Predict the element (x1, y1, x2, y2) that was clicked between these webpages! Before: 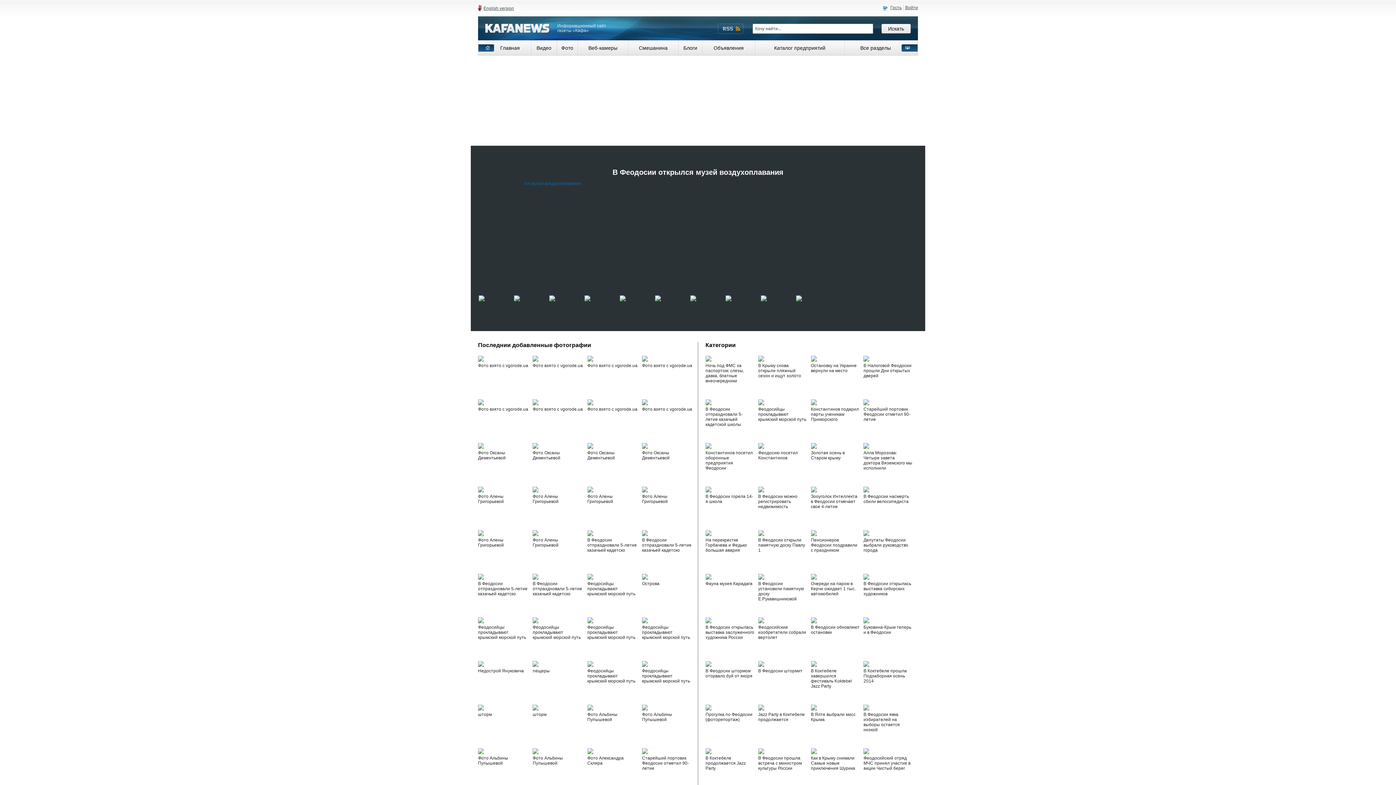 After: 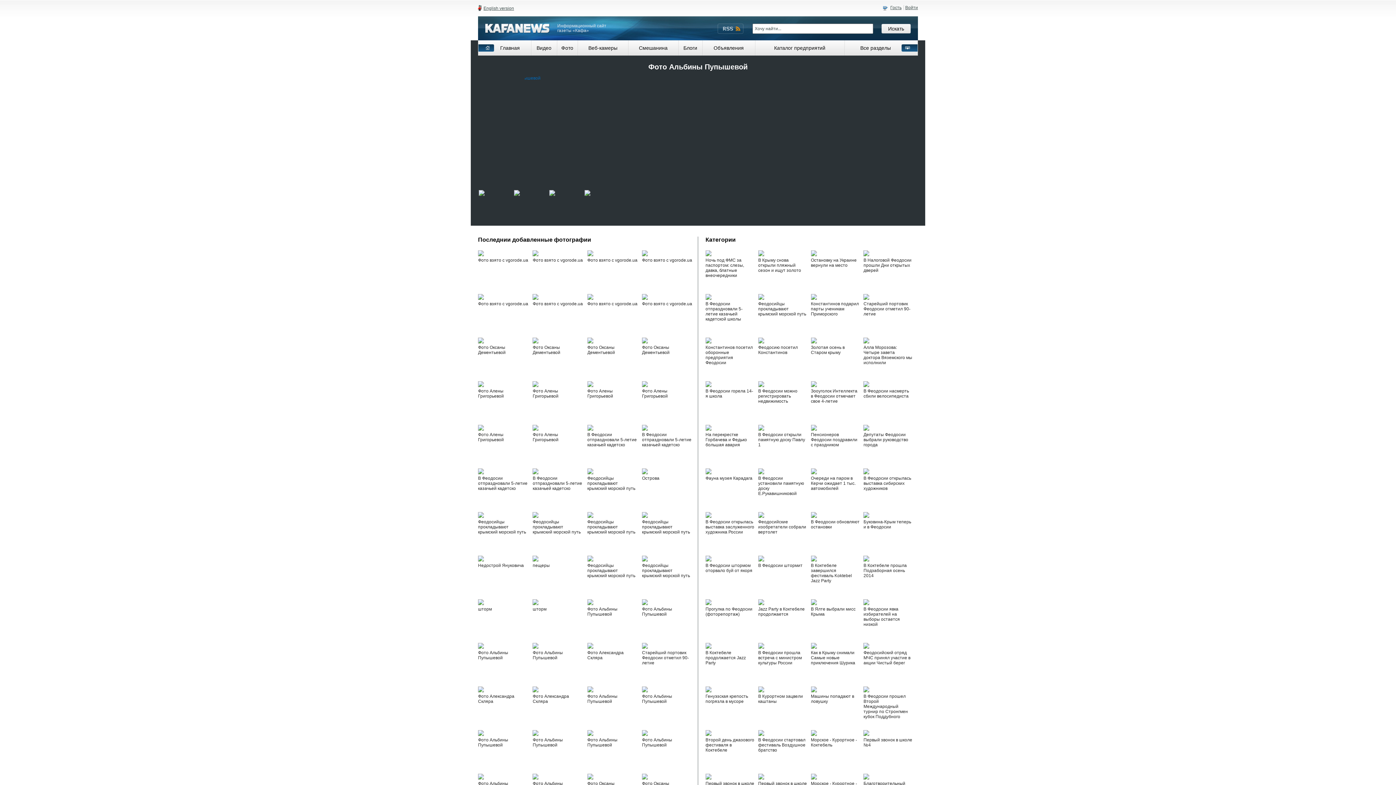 Action: label: Константинов подарил парты ученикам Приморского bbox: (811, 399, 863, 439)